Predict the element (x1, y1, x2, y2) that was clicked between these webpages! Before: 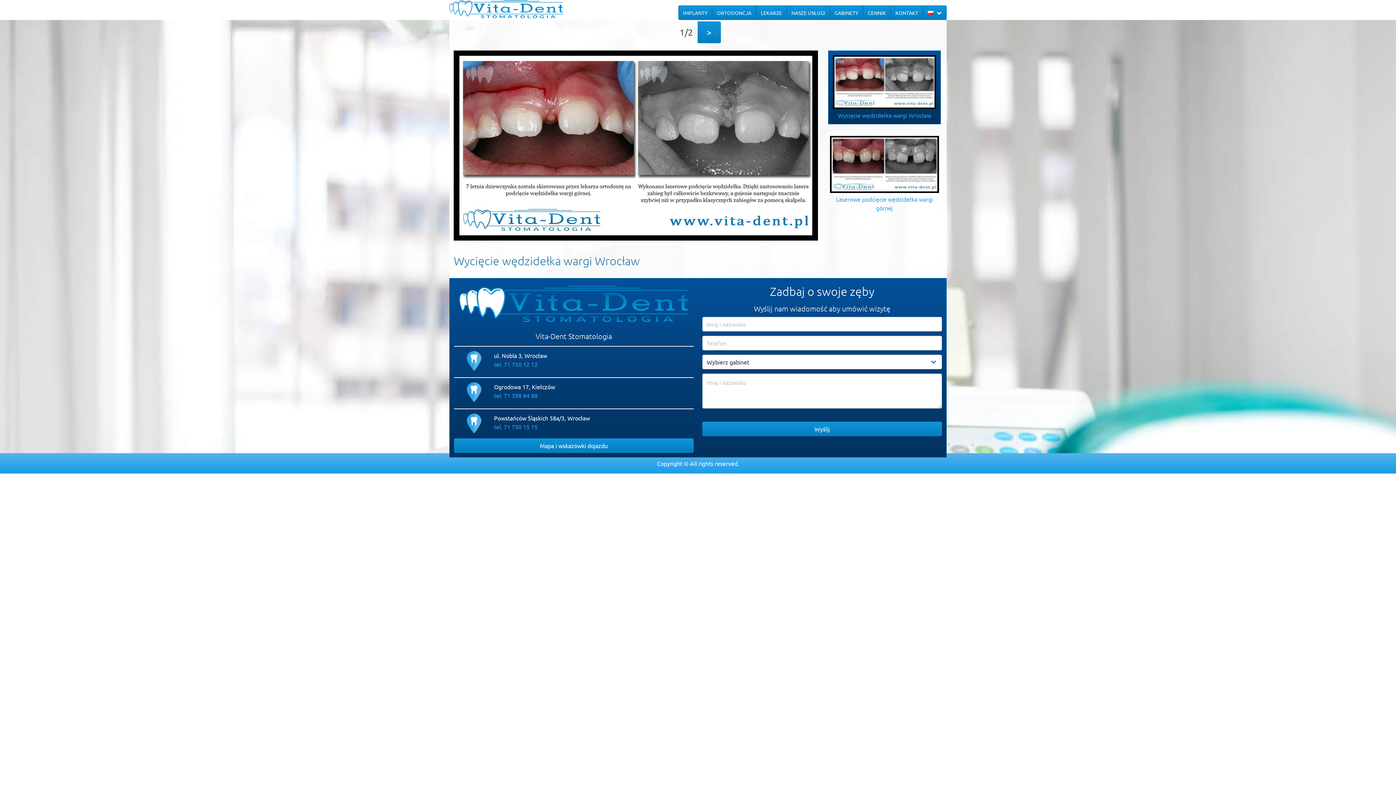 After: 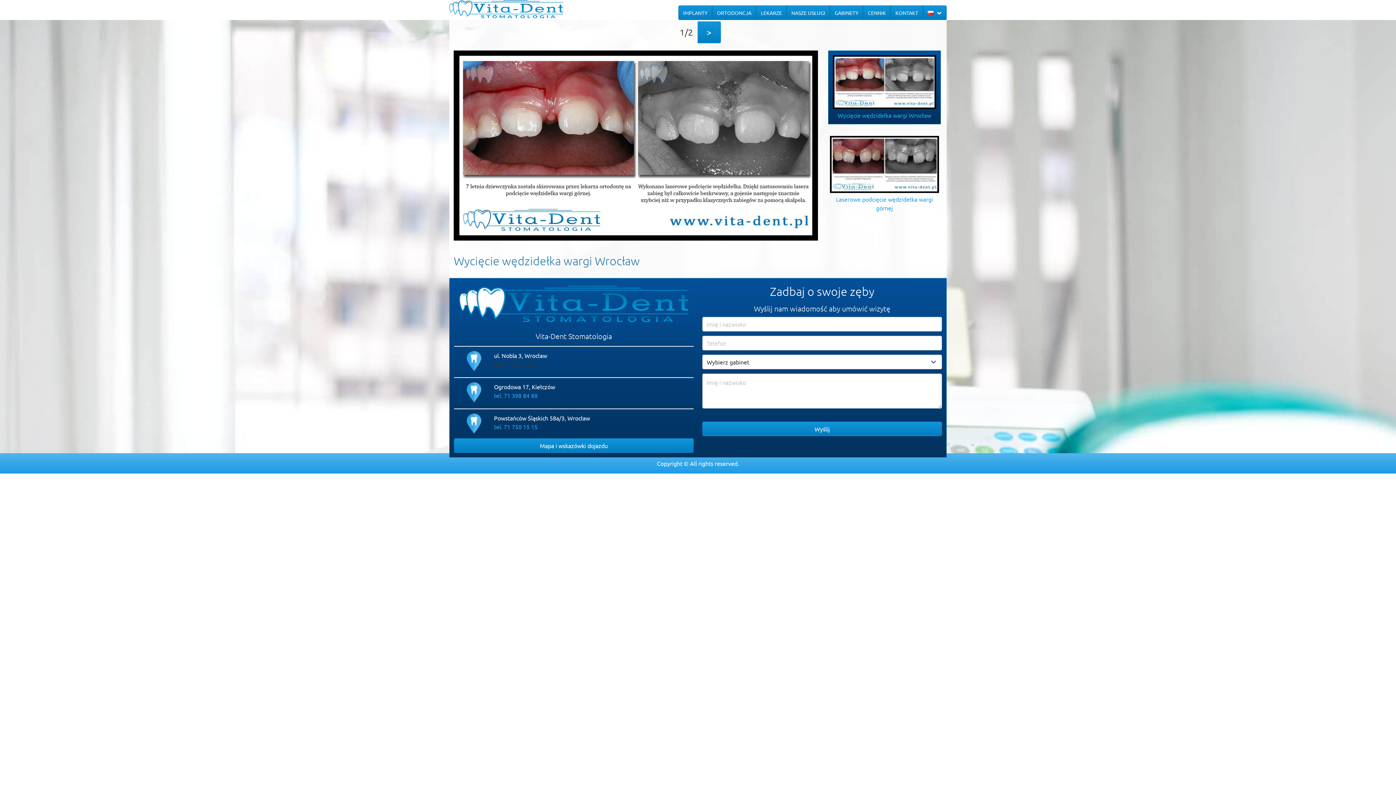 Action: label: tel. 71 750 12 12 bbox: (494, 360, 537, 367)